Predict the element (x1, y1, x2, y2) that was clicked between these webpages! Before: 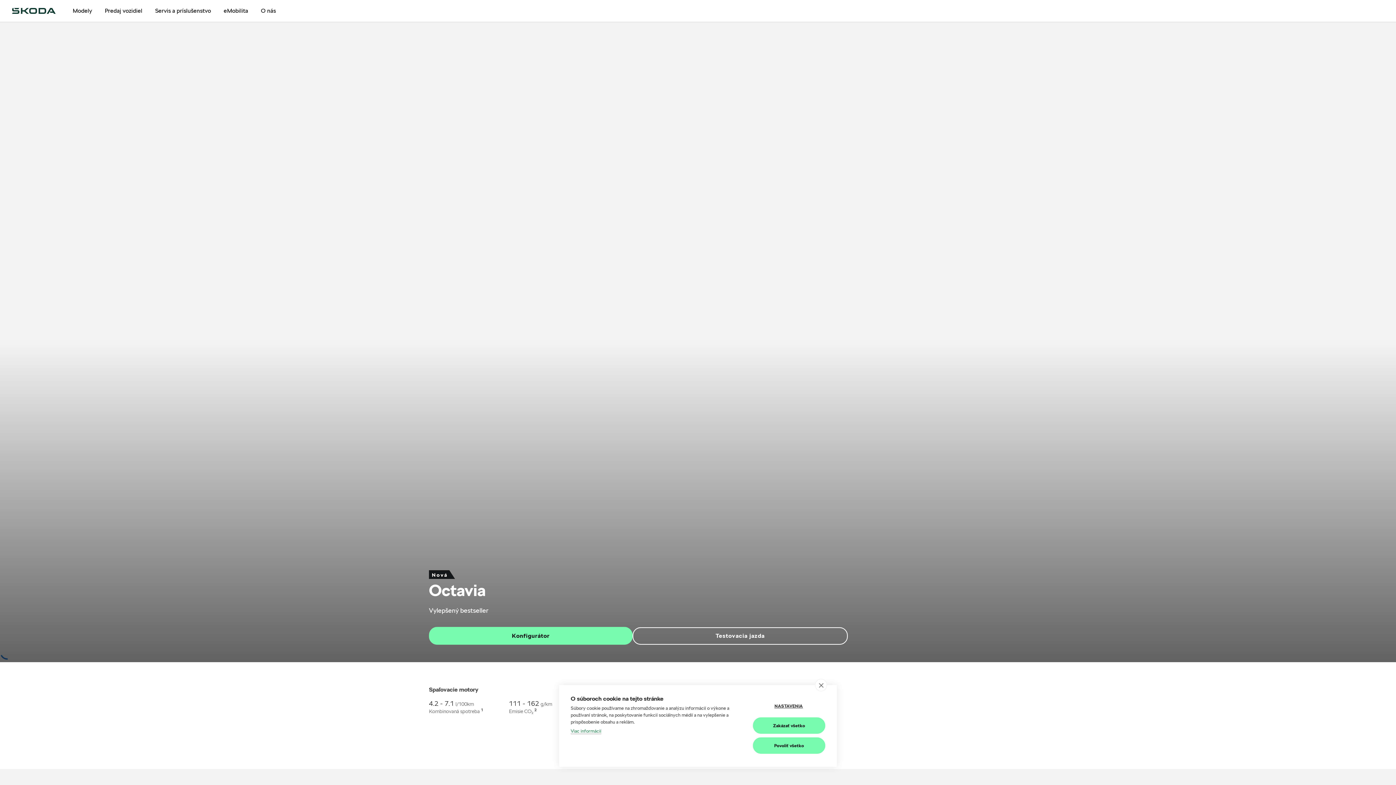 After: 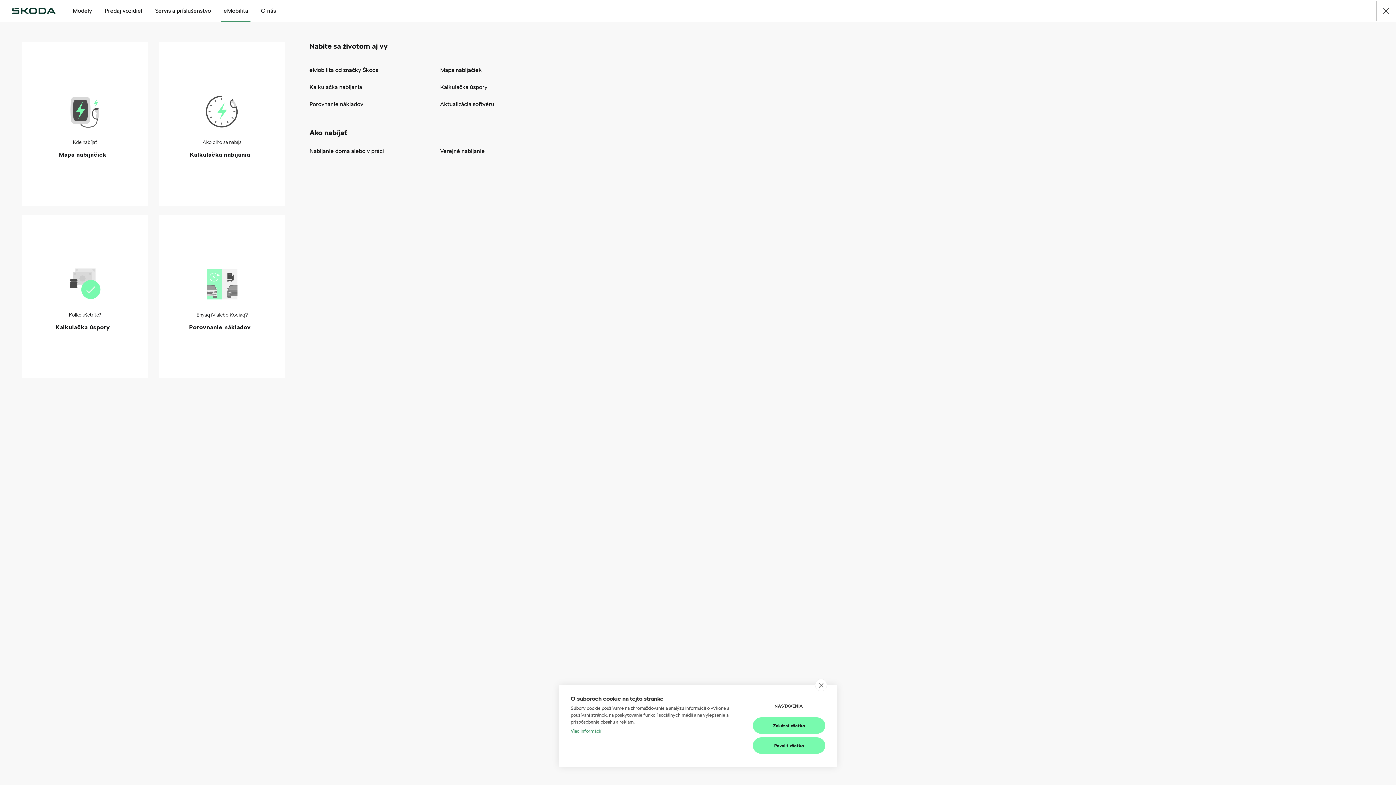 Action: label: eMobilita bbox: (223, 0, 248, 21)